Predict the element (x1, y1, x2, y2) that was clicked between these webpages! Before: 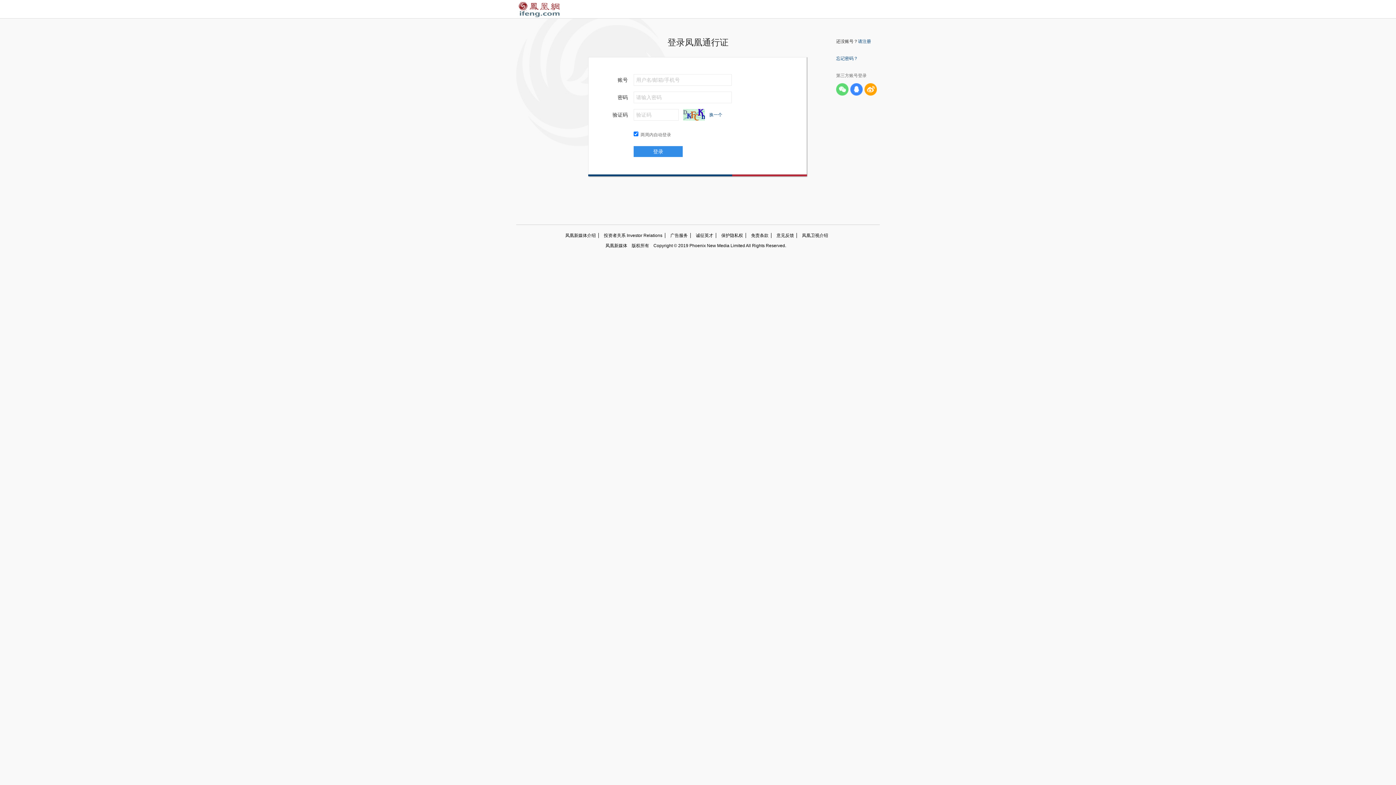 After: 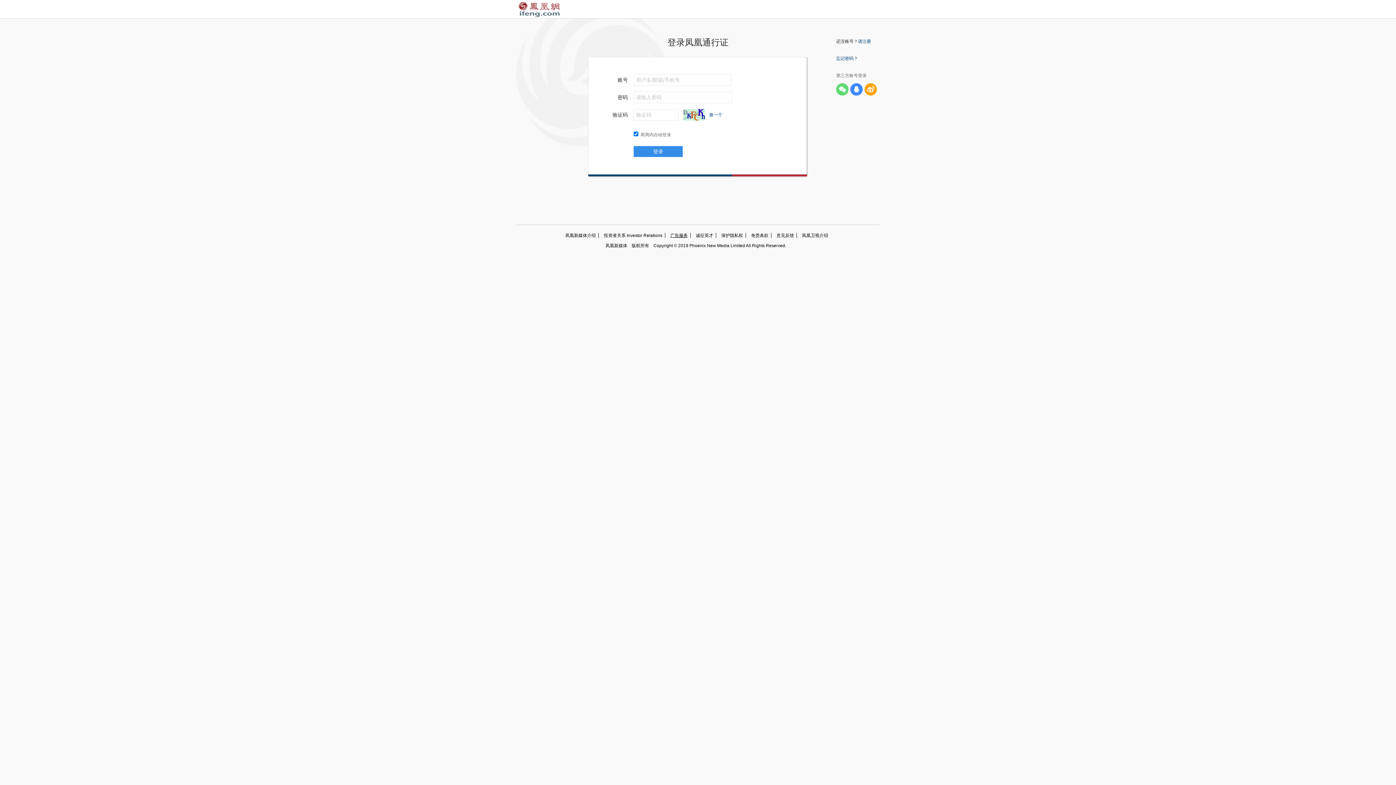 Action: label: 广告服务 bbox: (665, 233, 690, 238)